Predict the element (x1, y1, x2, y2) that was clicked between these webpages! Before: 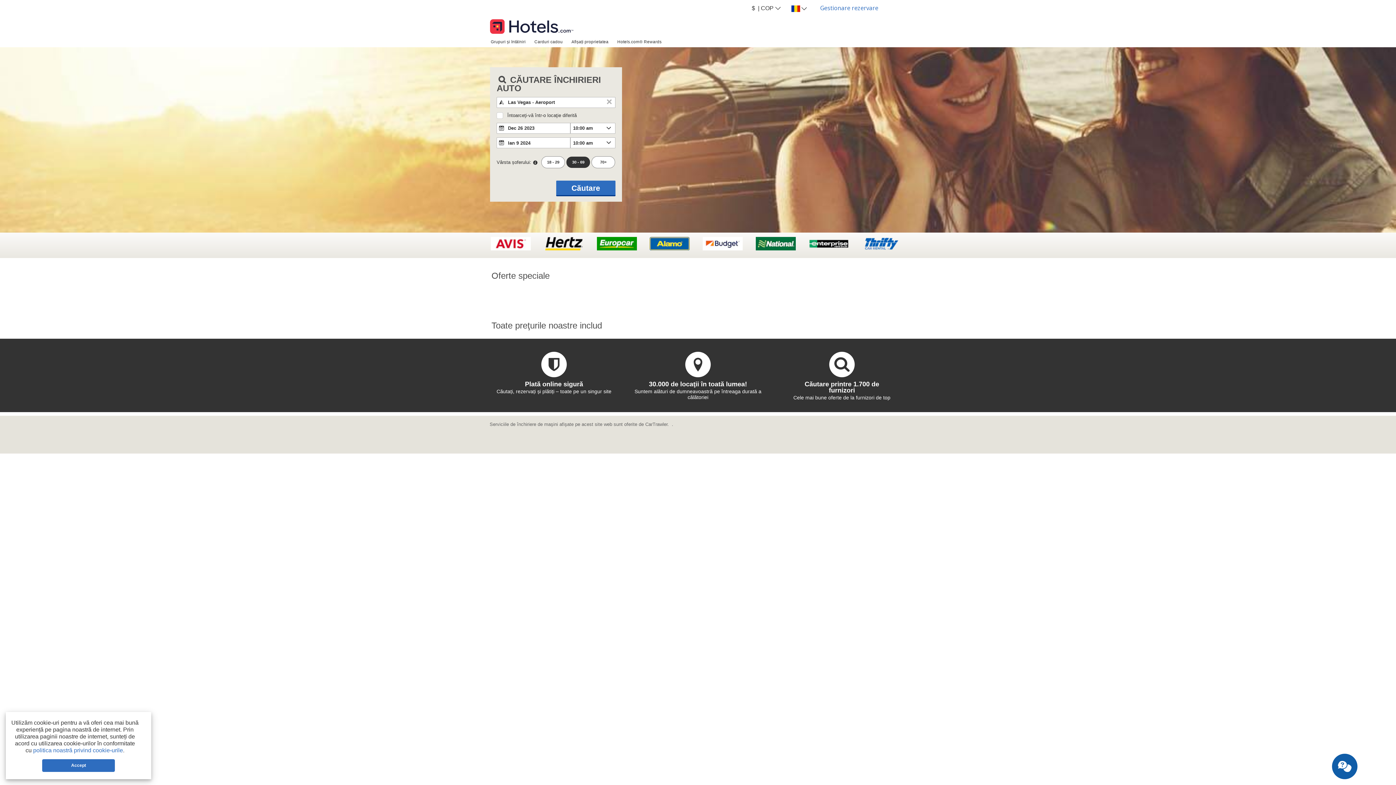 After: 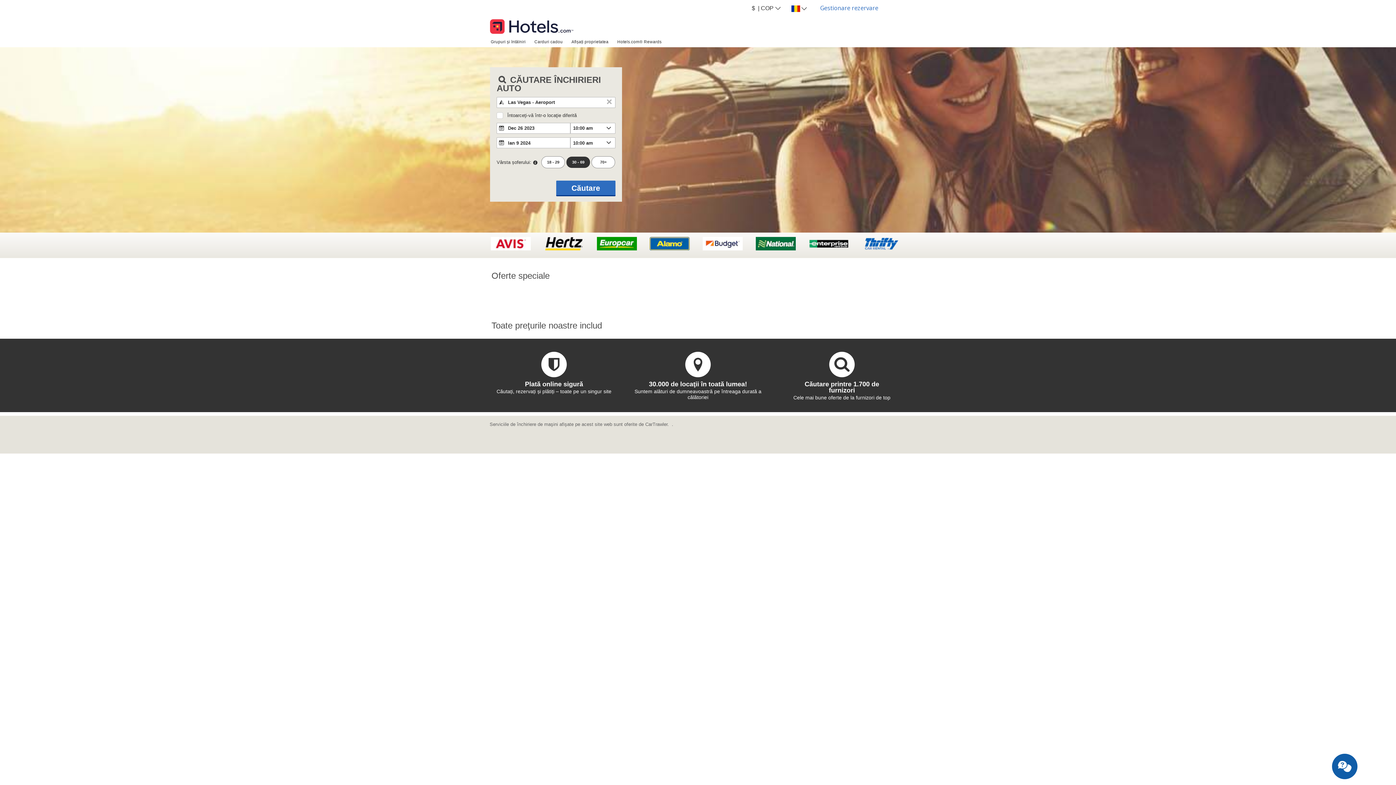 Action: bbox: (42, 759, 115, 772) label: Accept